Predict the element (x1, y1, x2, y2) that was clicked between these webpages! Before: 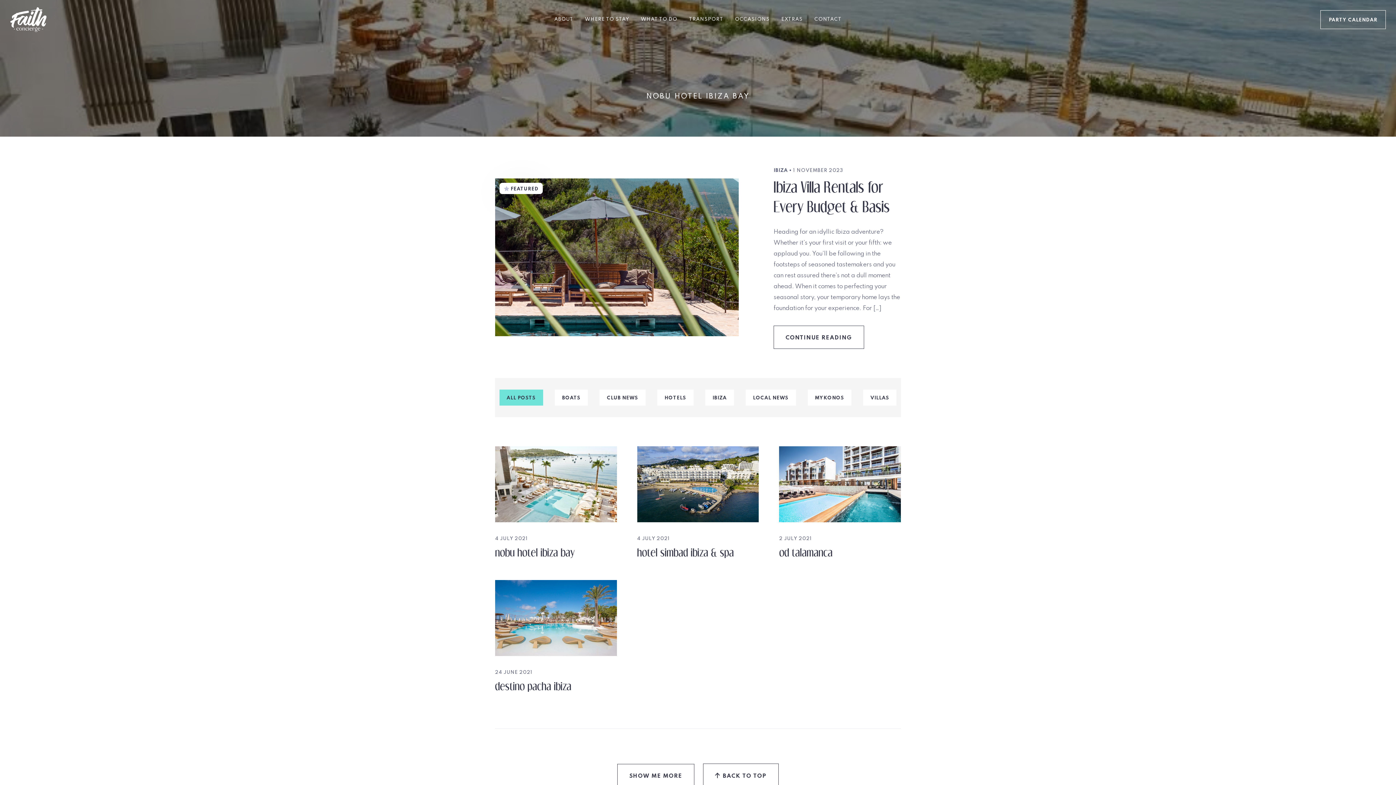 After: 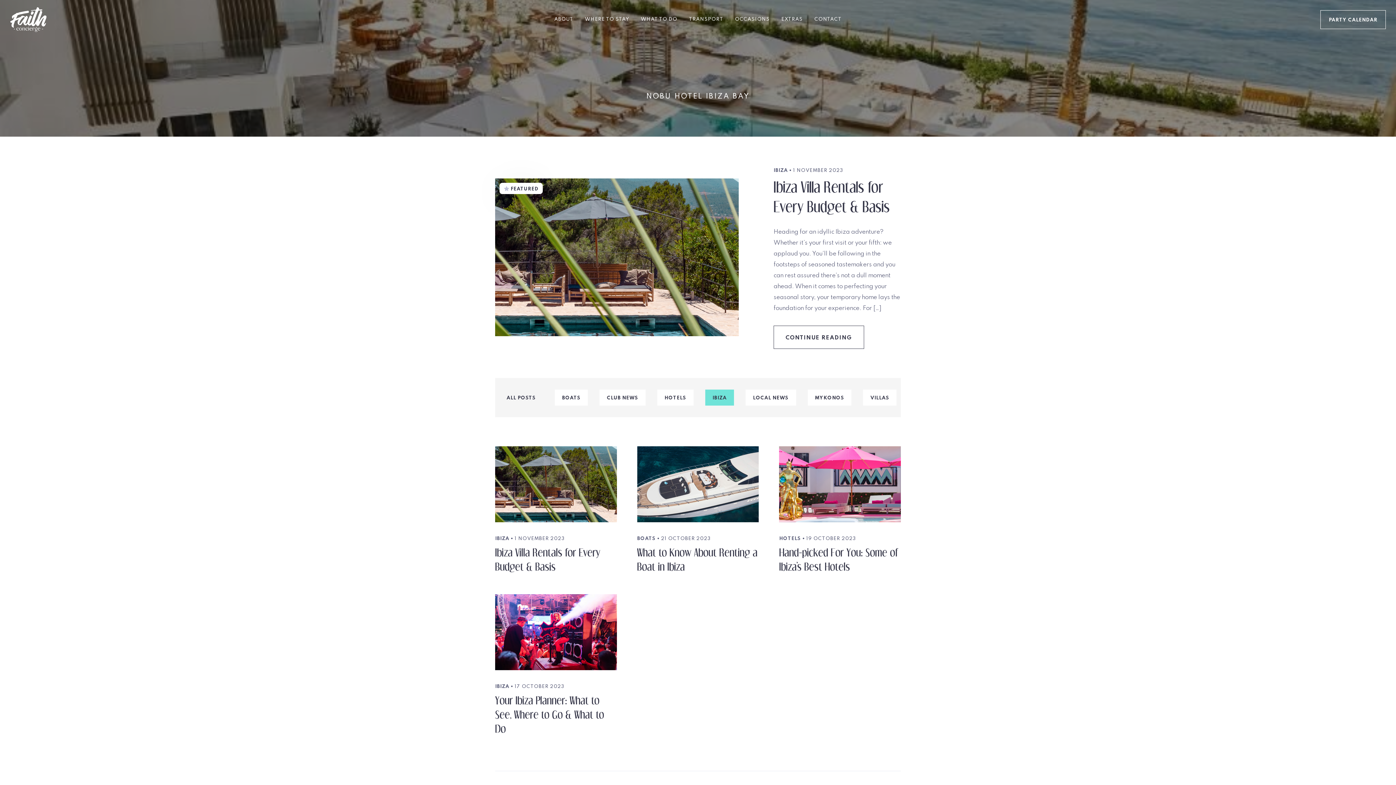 Action: bbox: (705, 389, 734, 405) label: IBIZA